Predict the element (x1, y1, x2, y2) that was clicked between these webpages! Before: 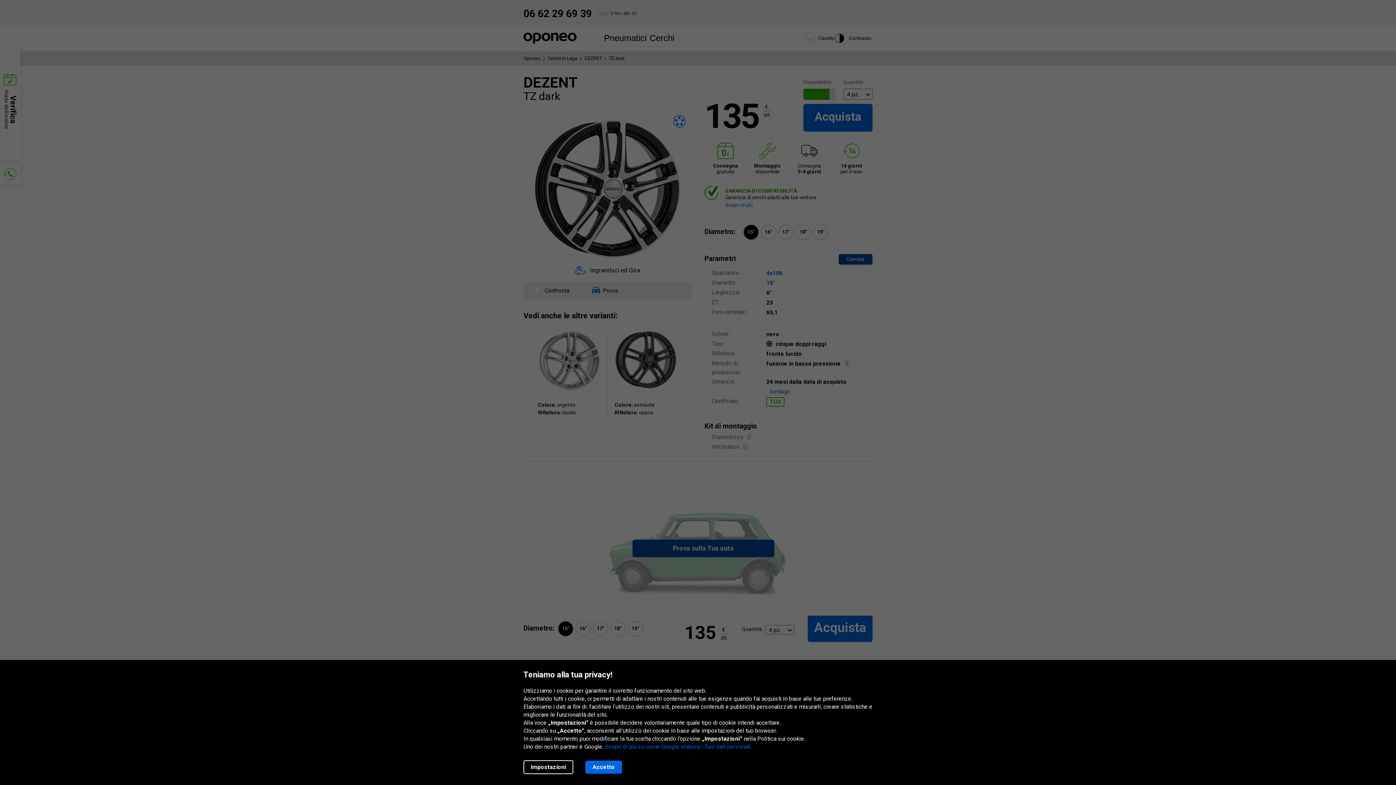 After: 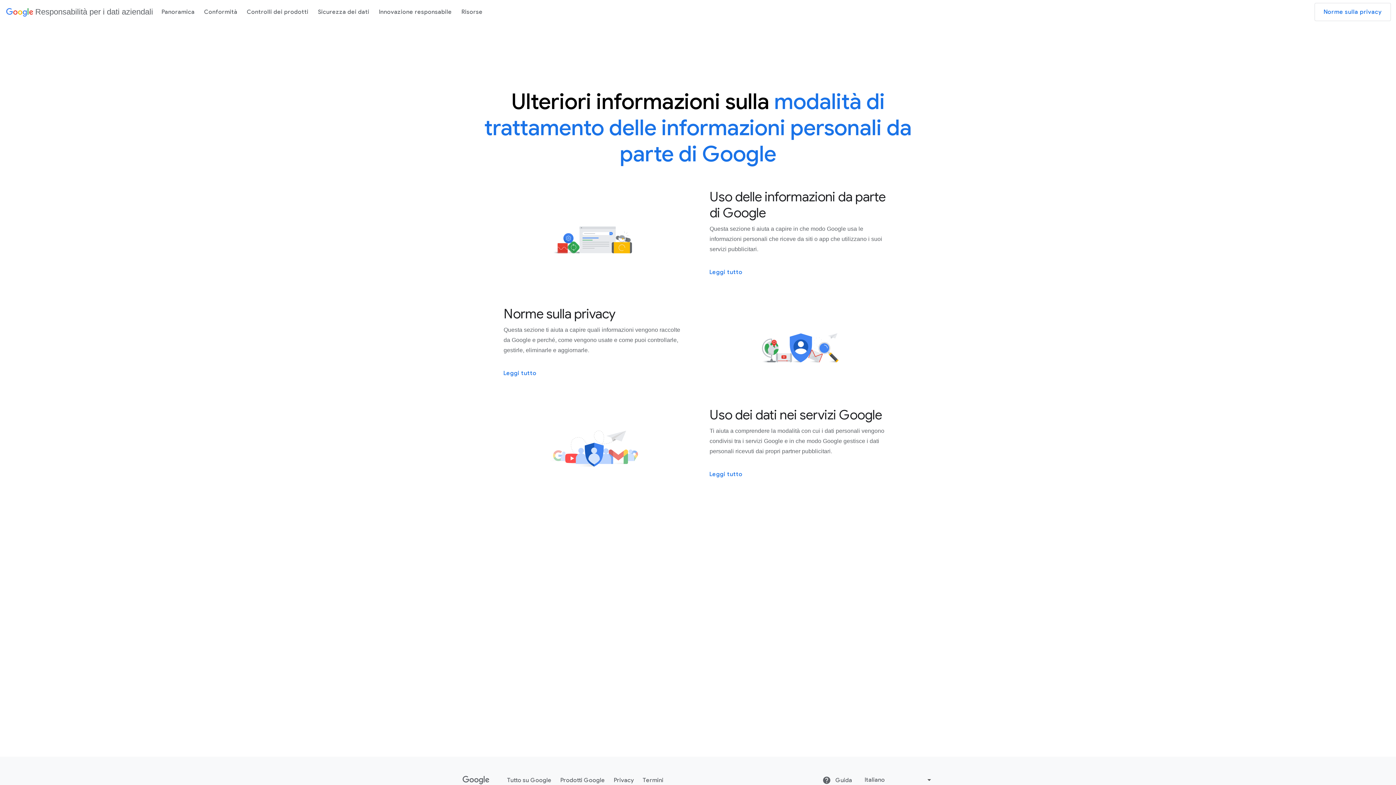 Action: label: Scopri di più su come Google elabora i Tuoi dati personali. bbox: (605, 743, 752, 750)